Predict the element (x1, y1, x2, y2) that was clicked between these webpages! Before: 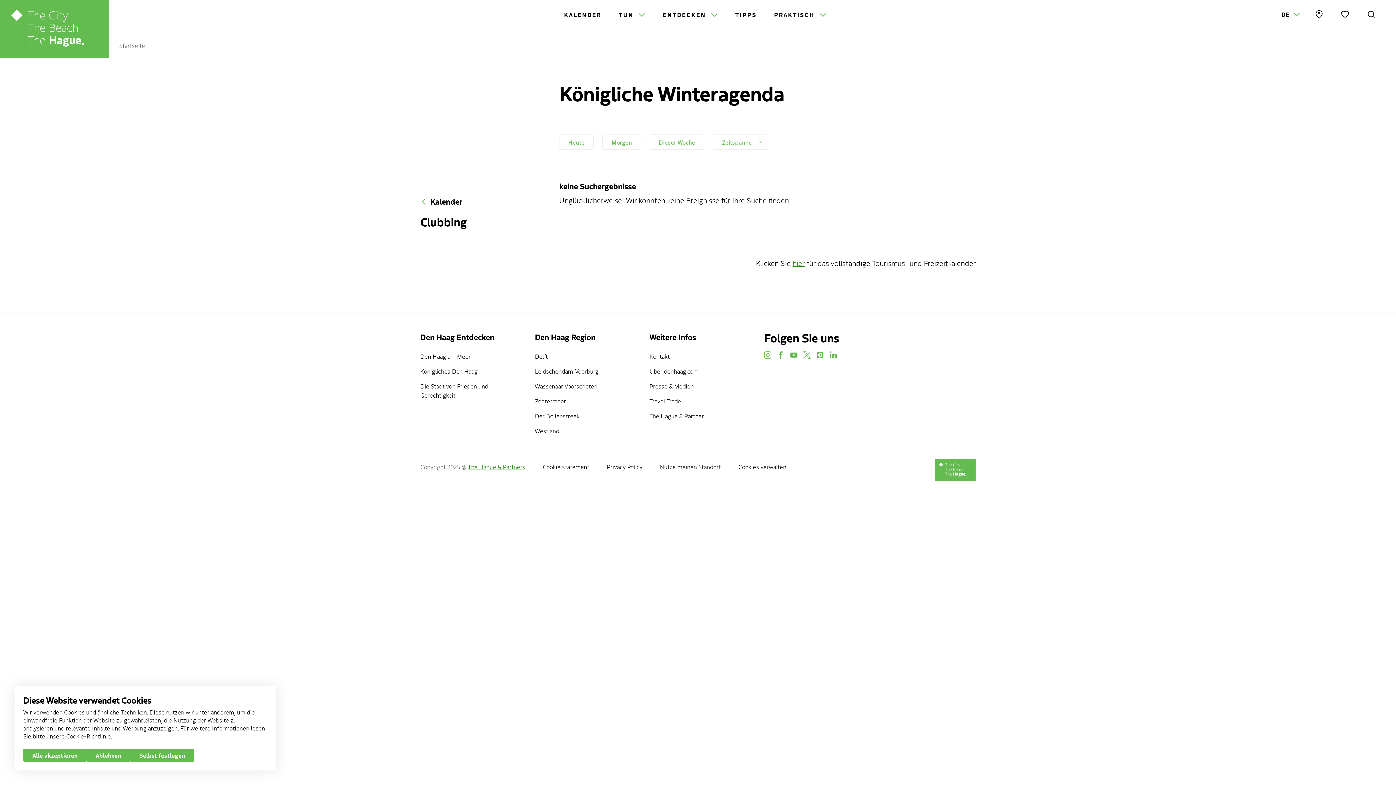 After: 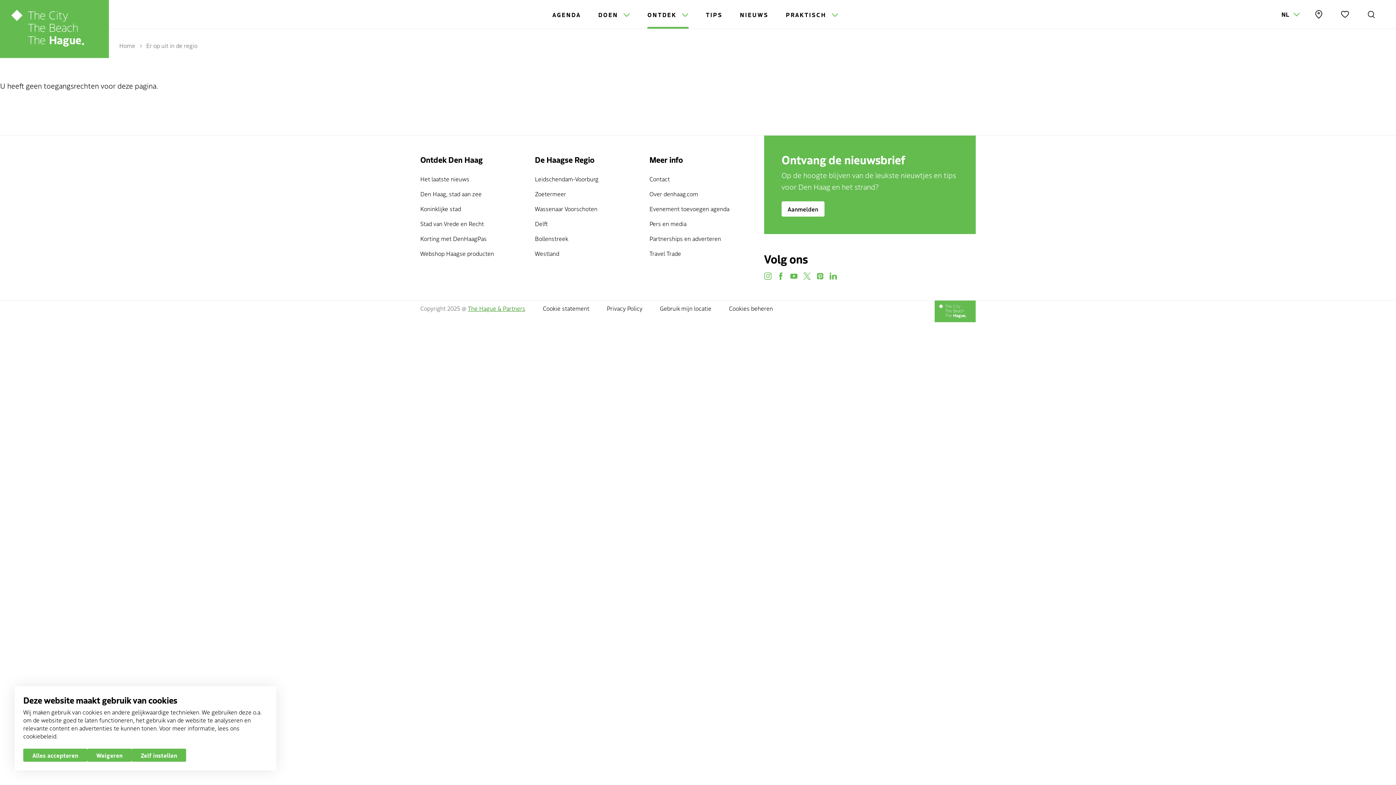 Action: label: Wassenaar Voorschoten bbox: (534, 381, 632, 390)